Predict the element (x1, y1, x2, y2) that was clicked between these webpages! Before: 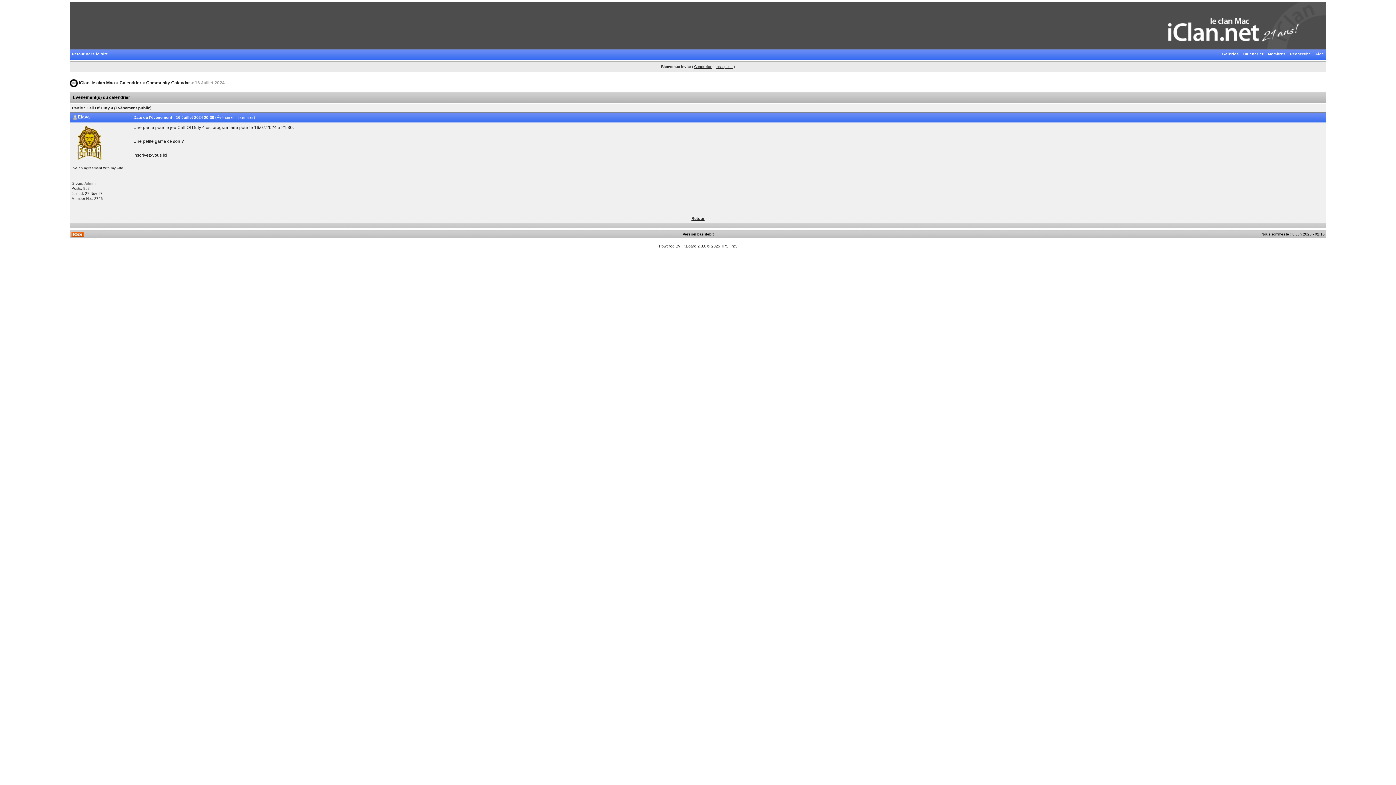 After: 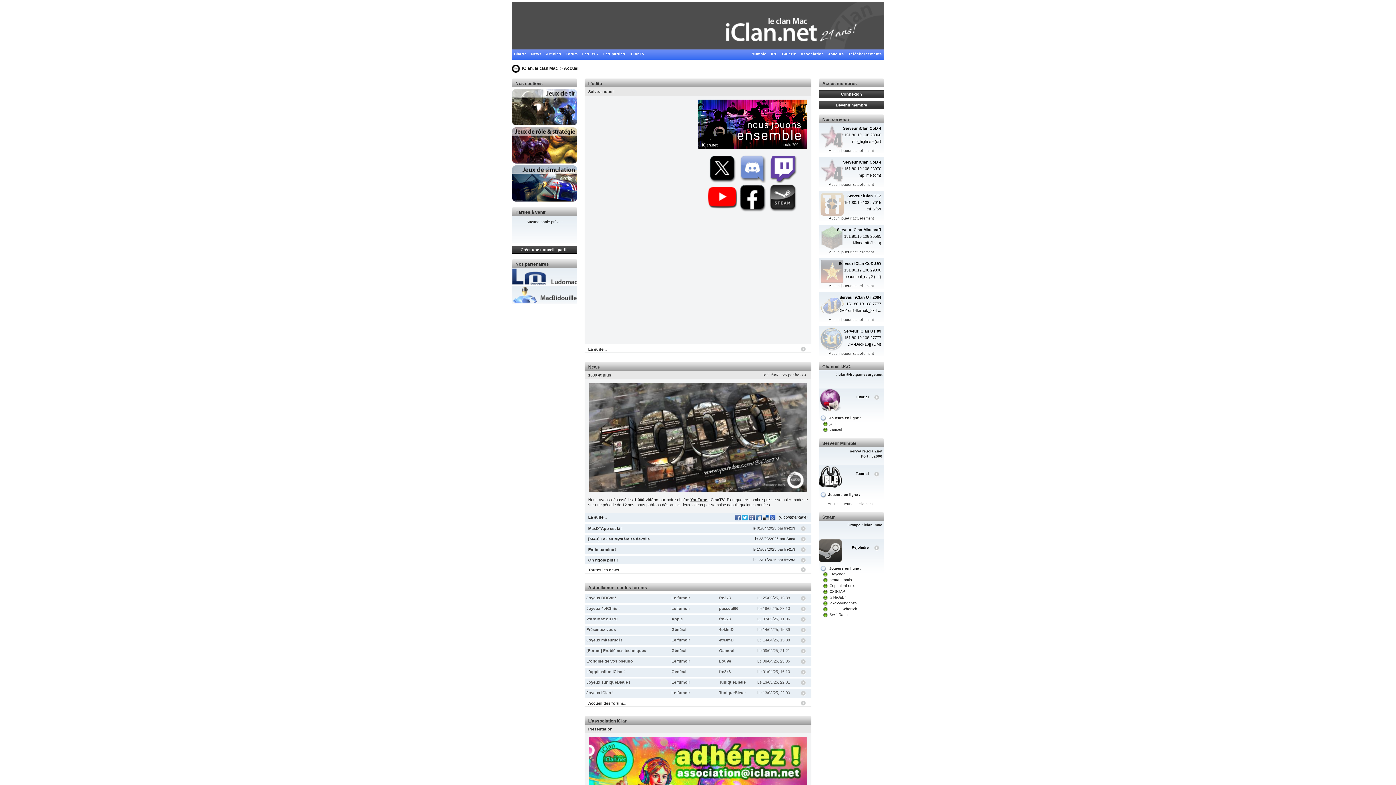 Action: label: Retour vers le site. bbox: (69, 52, 111, 56)